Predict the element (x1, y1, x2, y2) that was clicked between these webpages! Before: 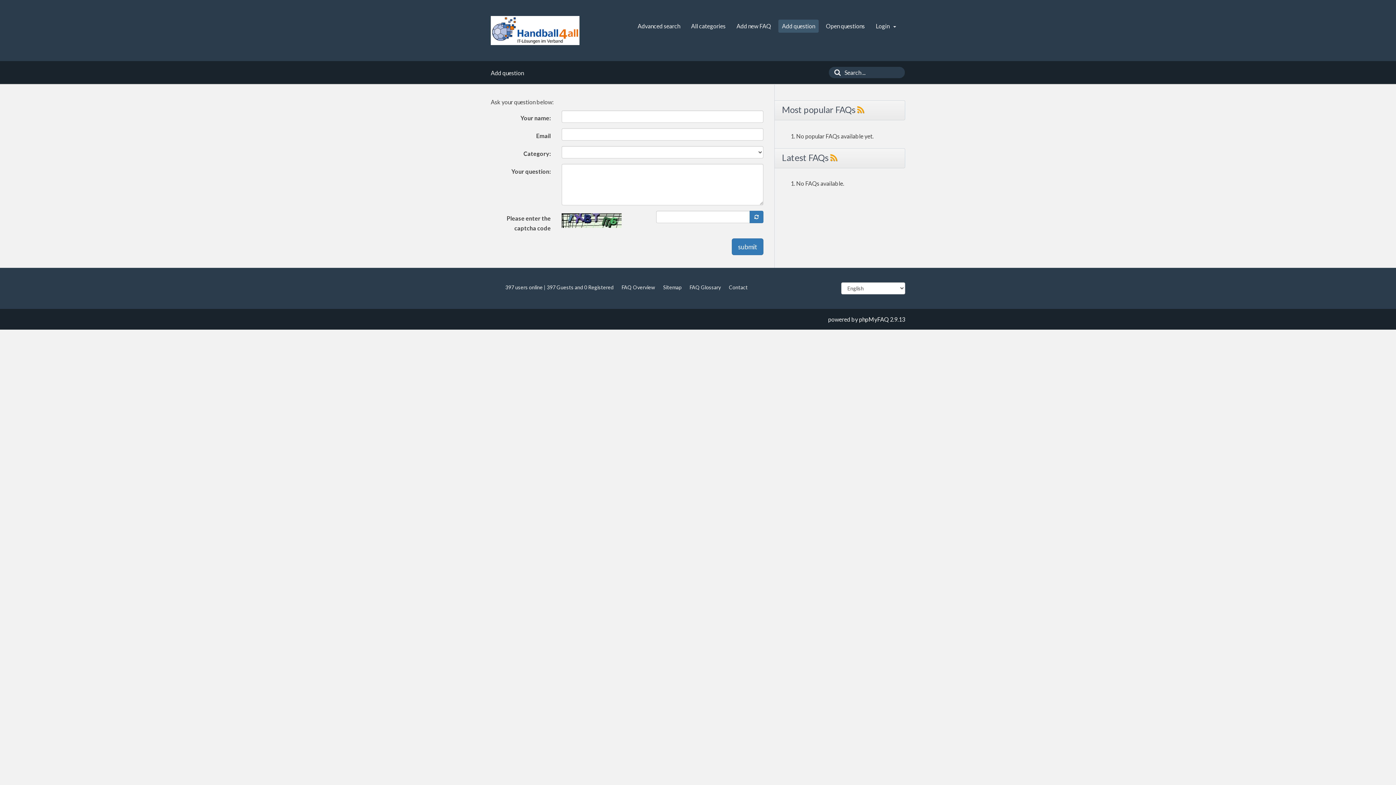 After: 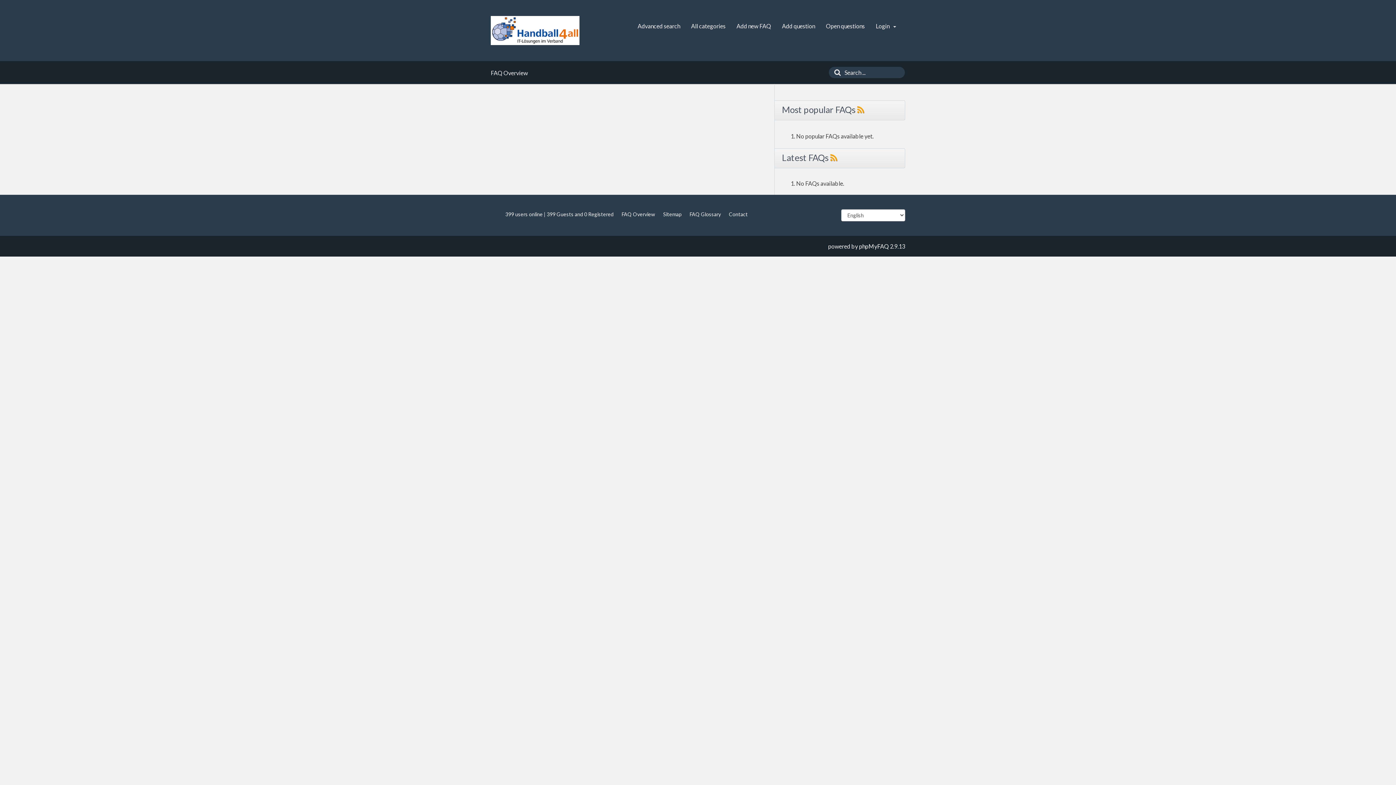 Action: bbox: (621, 284, 655, 290) label: FAQ Overview